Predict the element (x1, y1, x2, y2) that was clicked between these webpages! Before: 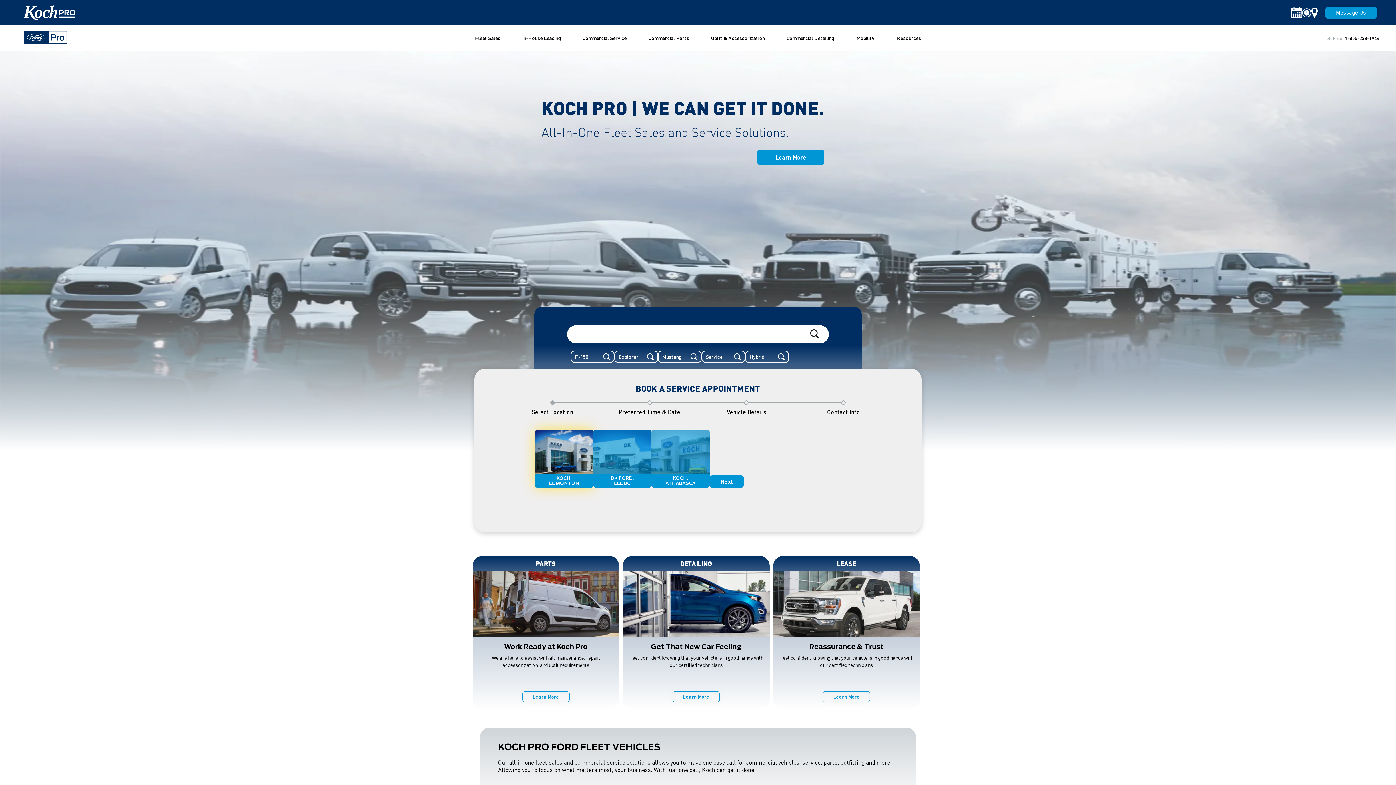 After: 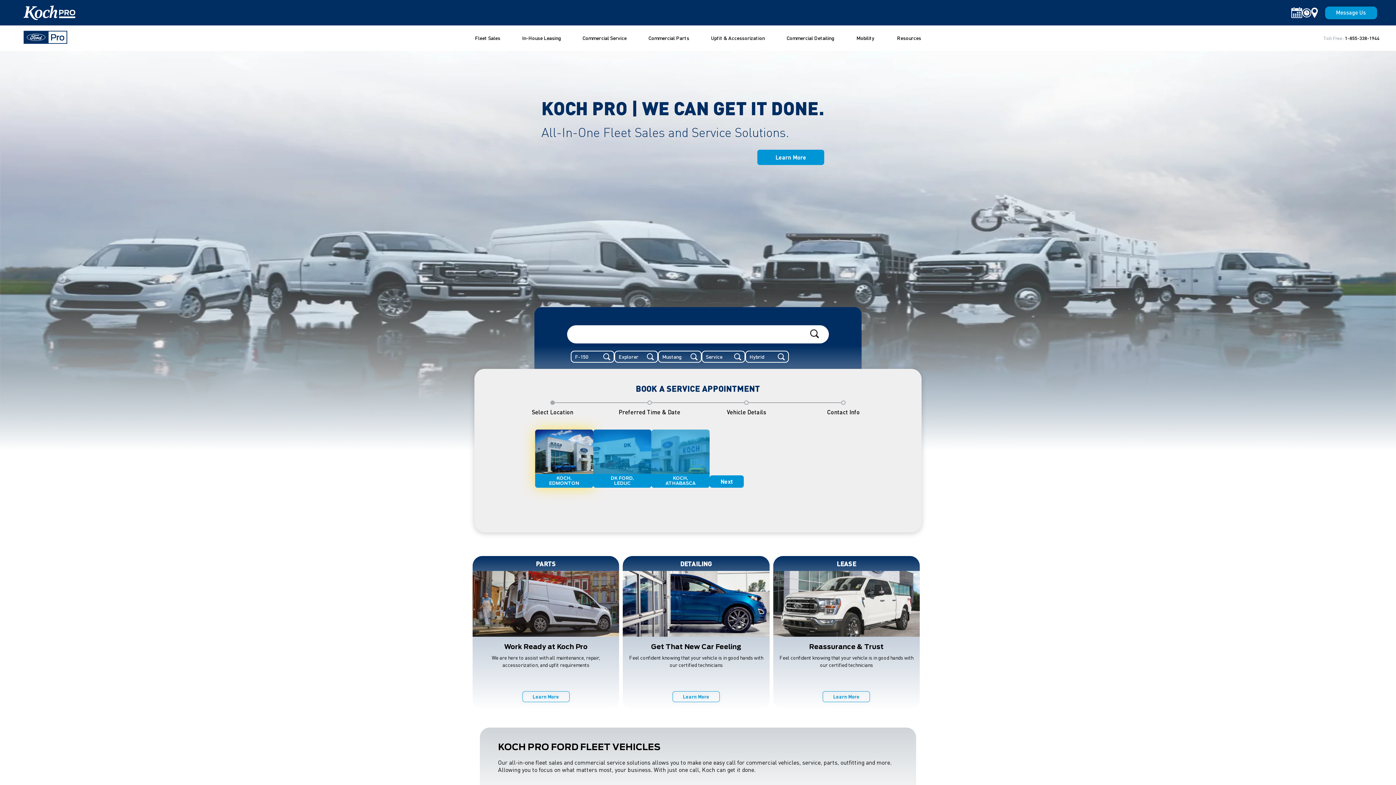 Action: bbox: (0, 0, 66, 25)